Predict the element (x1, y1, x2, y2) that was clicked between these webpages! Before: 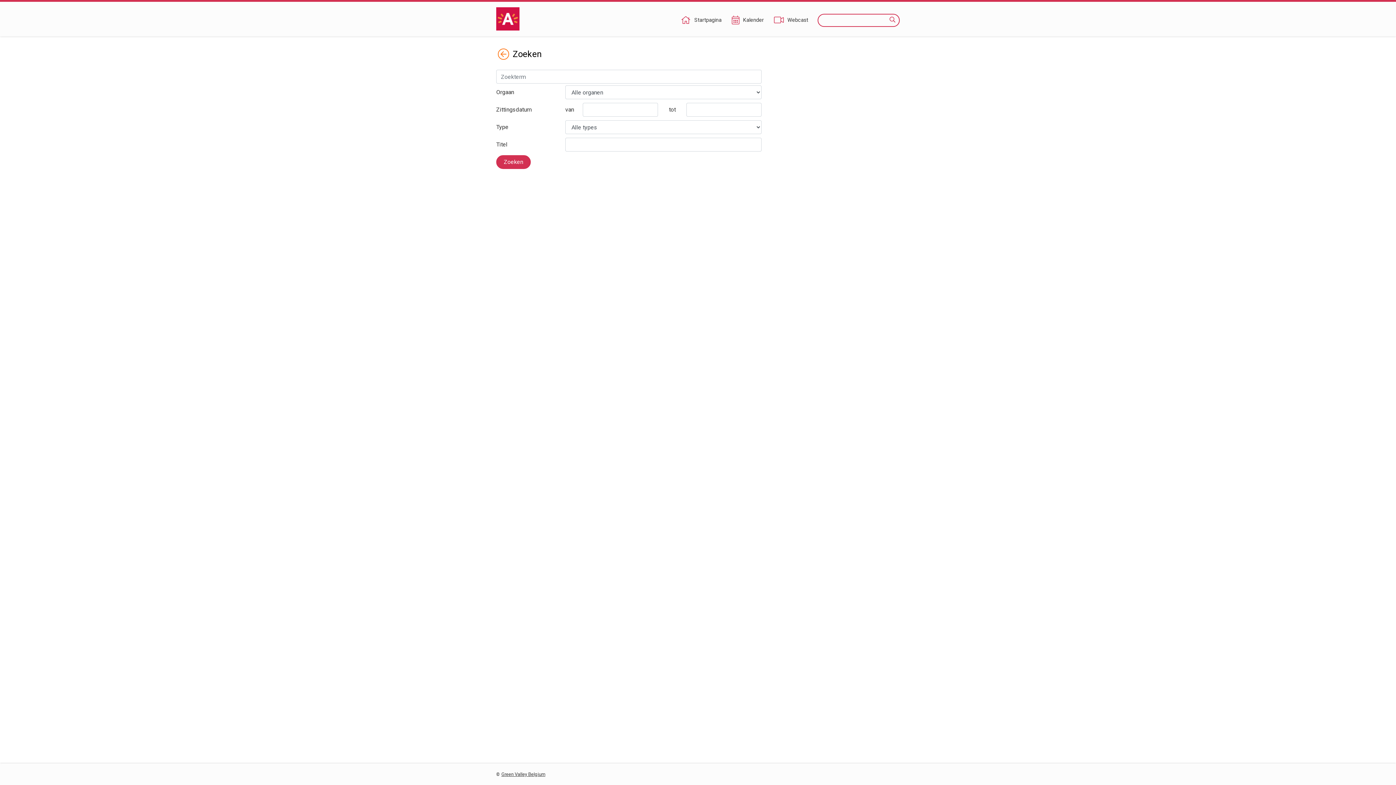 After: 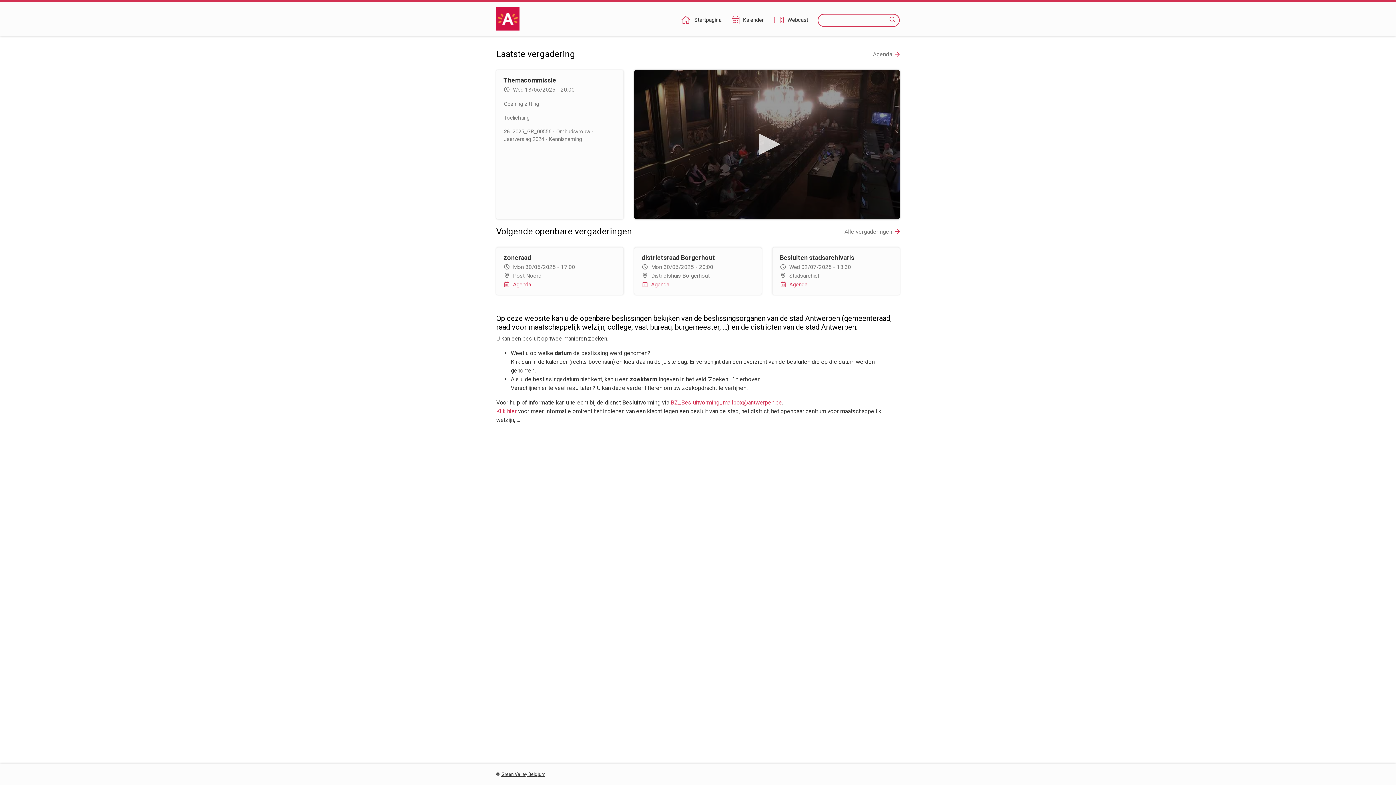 Action: bbox: (680, 16, 722, 24) label: Startpagina